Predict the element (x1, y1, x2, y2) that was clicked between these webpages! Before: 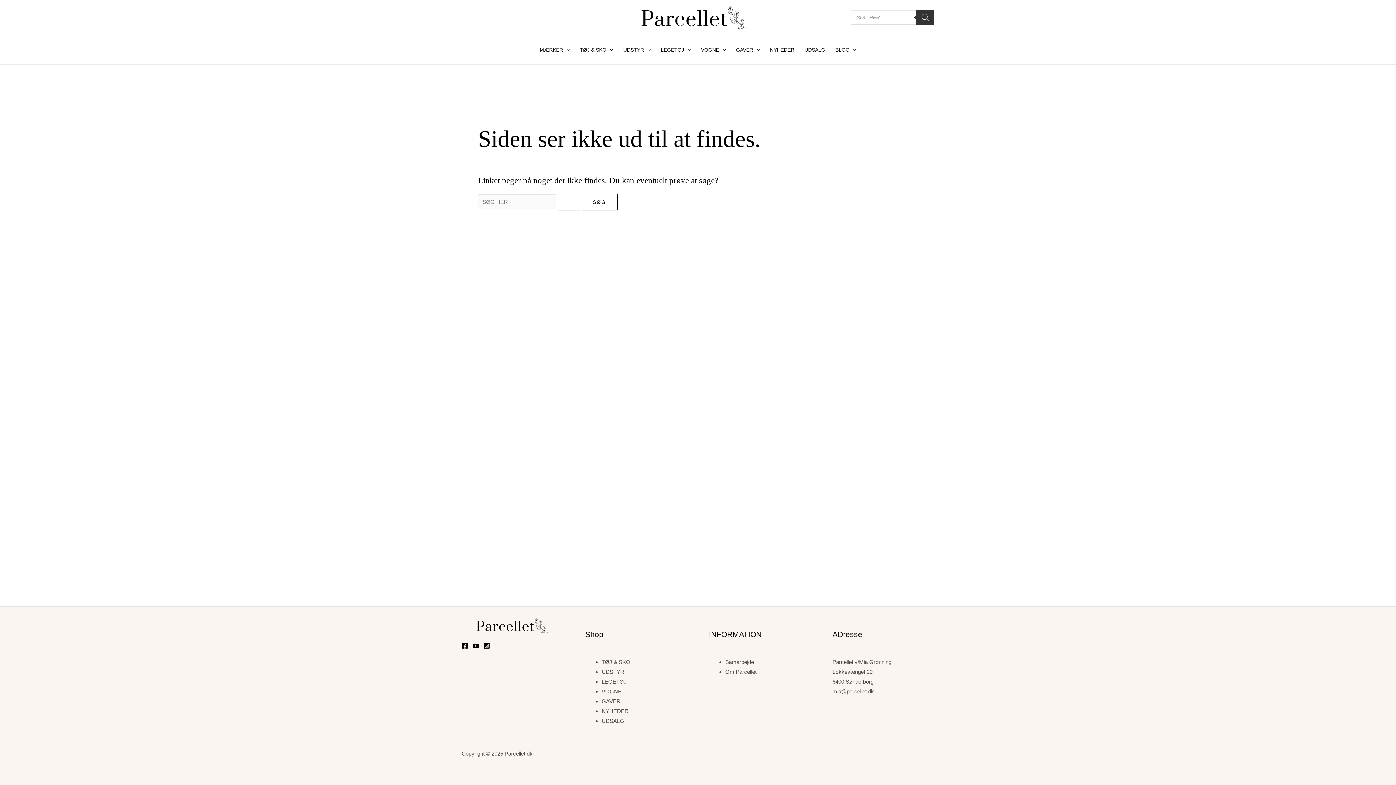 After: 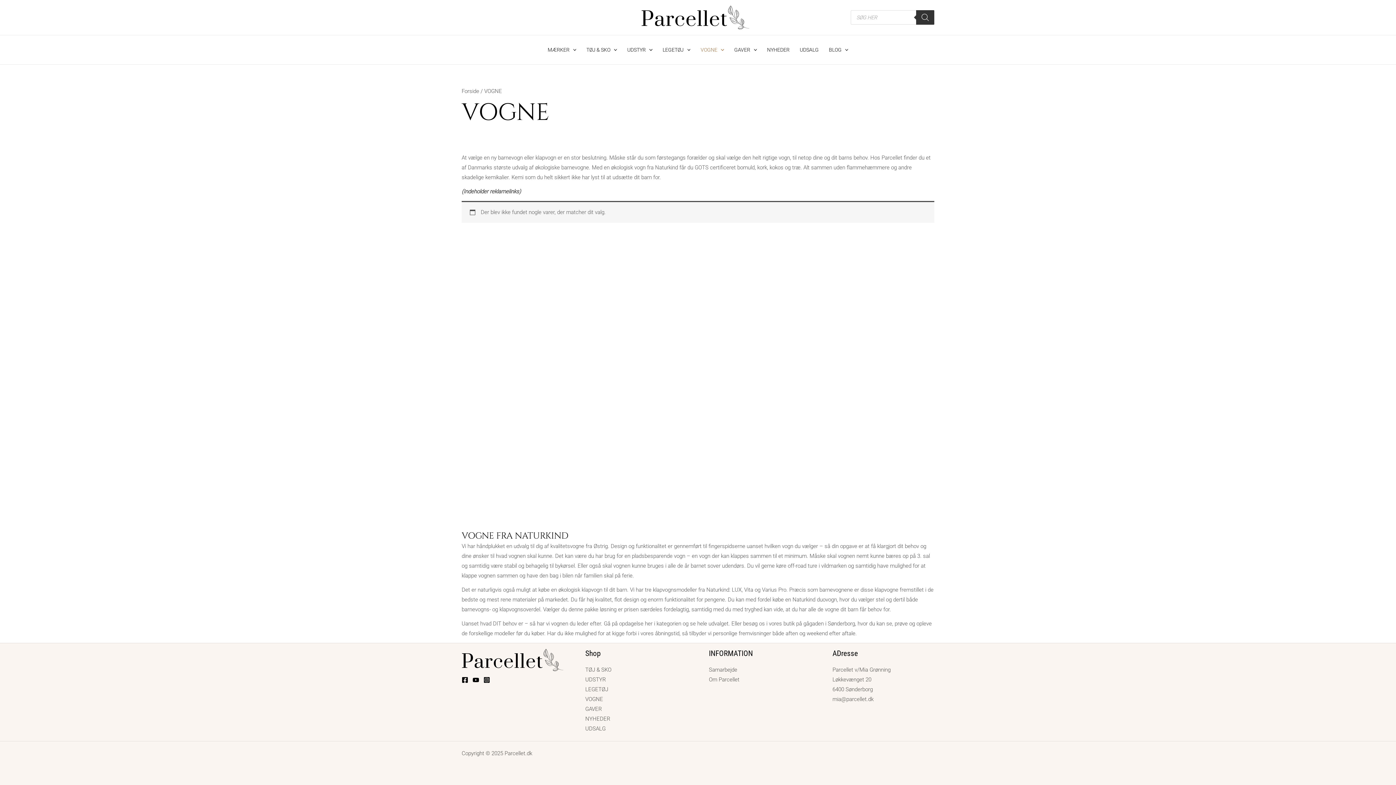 Action: bbox: (601, 688, 621, 694) label: VOGNE